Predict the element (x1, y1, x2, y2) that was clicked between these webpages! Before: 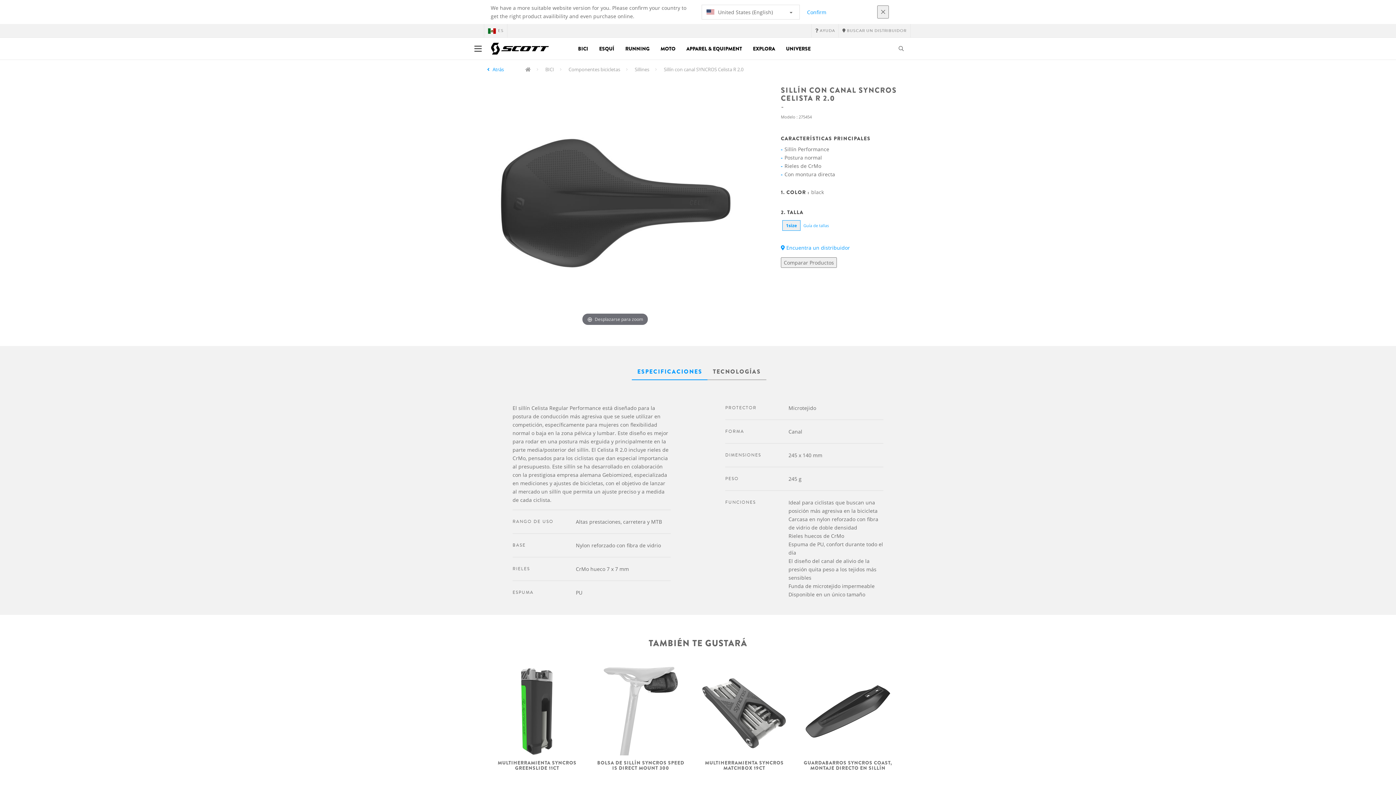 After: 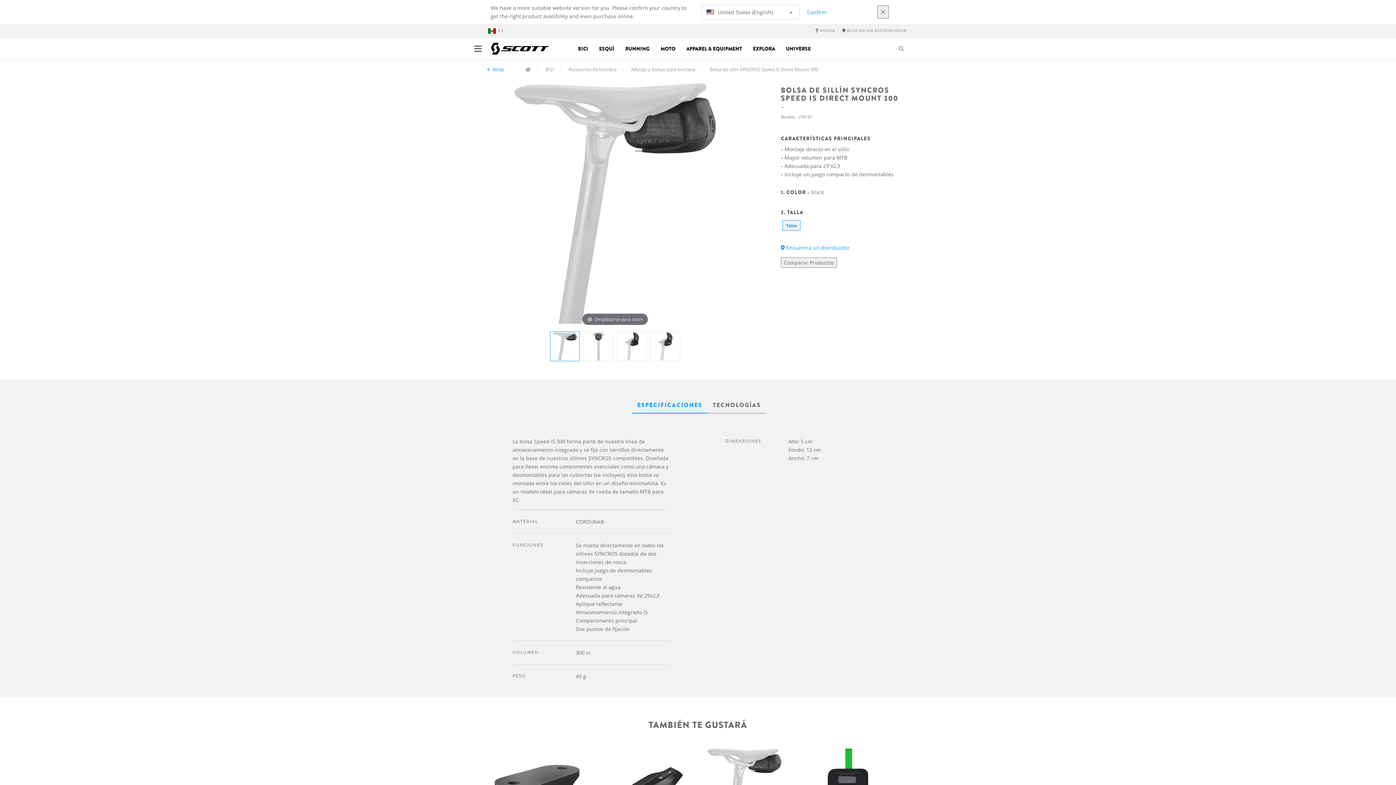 Action: label: BOLSA DE SILLÍN SYNCROS SPEED IS DIRECT MOUNT 300 bbox: (595, 760, 686, 771)